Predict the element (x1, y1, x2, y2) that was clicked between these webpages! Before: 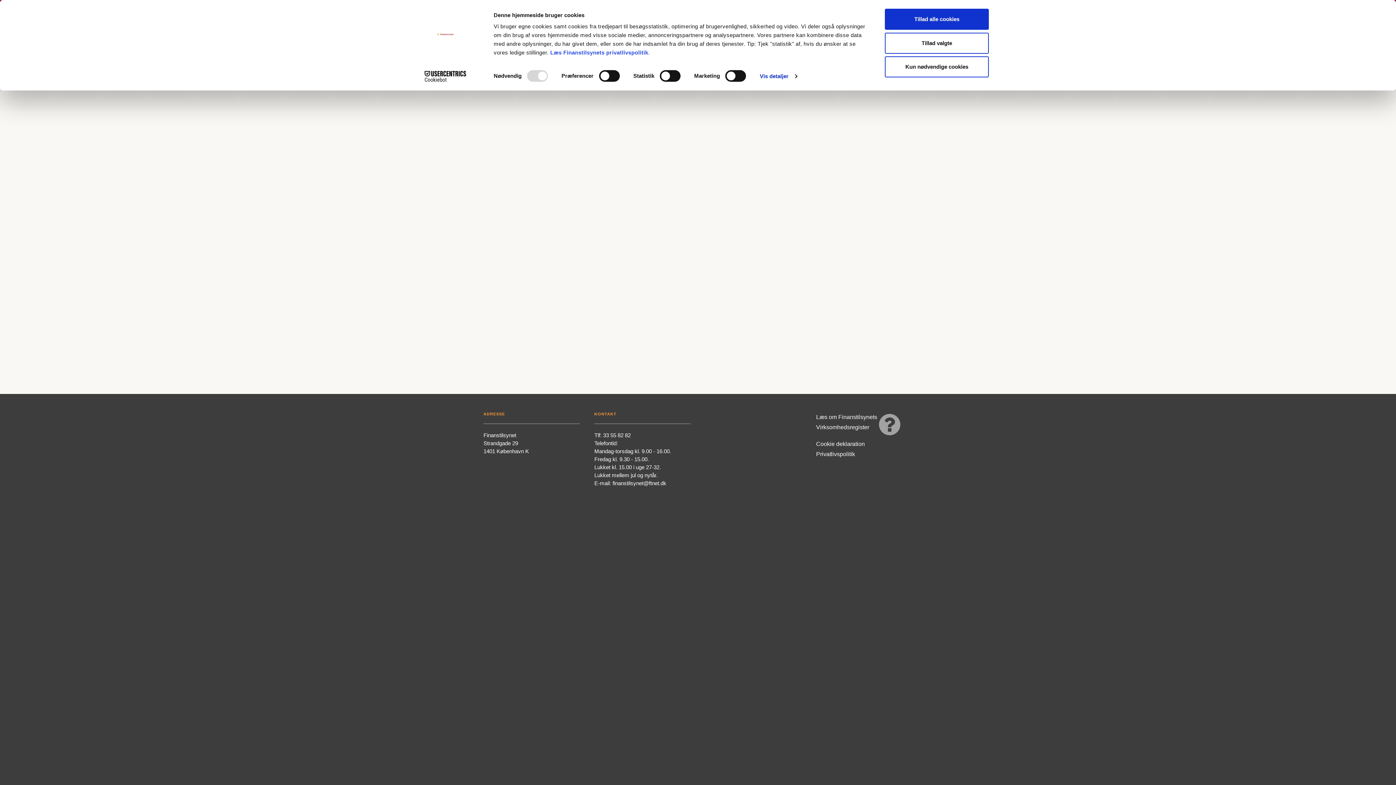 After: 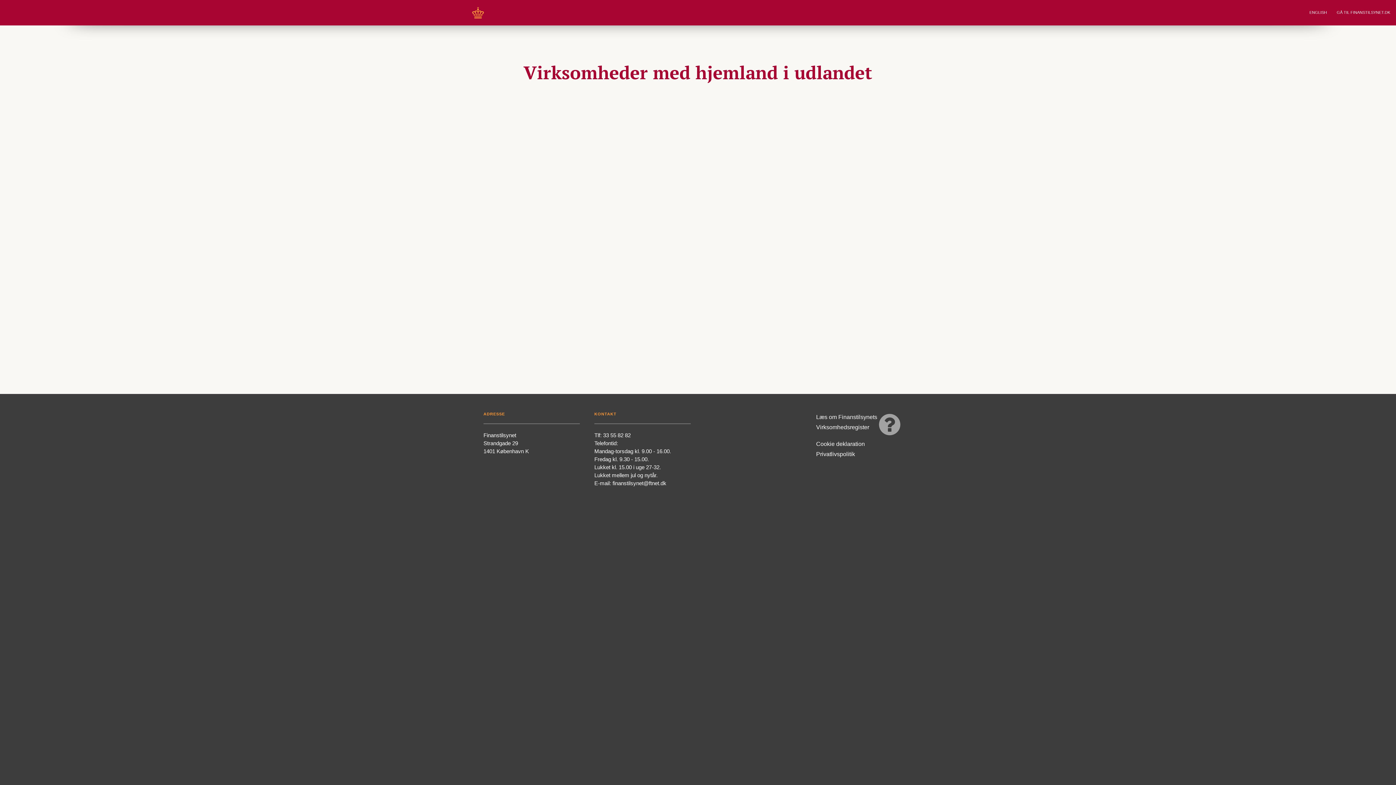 Action: bbox: (885, 32, 989, 53) label: Tillad valgte